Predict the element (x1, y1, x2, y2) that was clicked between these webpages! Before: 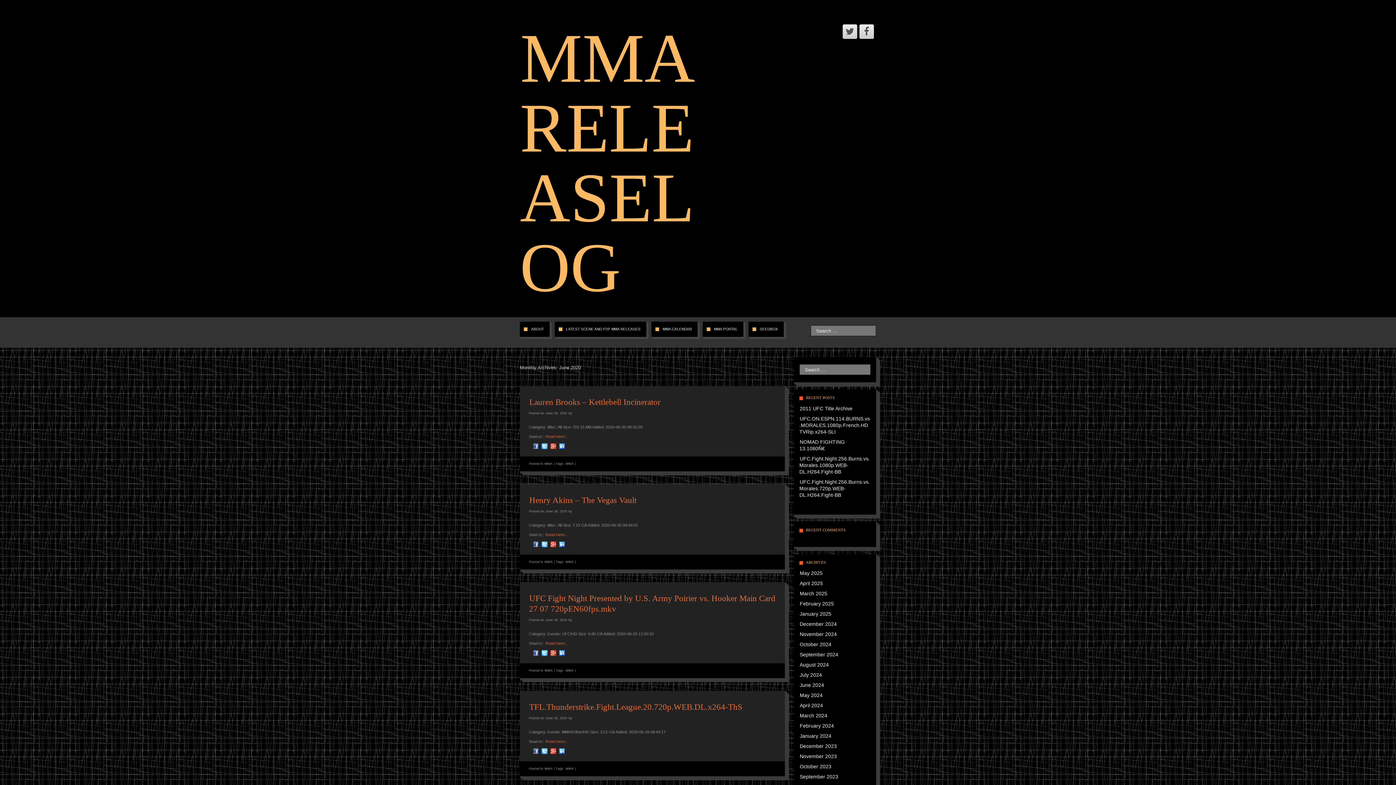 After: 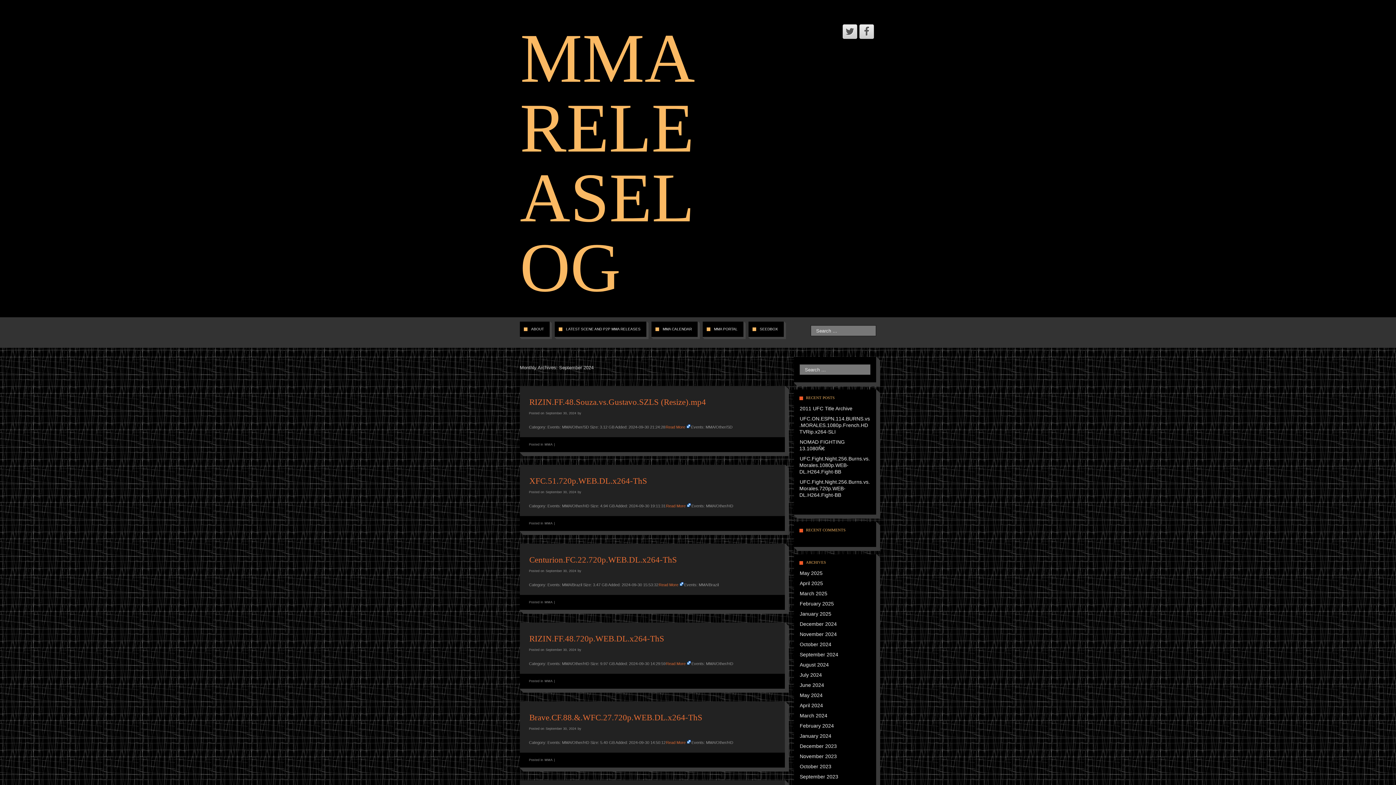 Action: label: September 2024 bbox: (799, 652, 838, 657)